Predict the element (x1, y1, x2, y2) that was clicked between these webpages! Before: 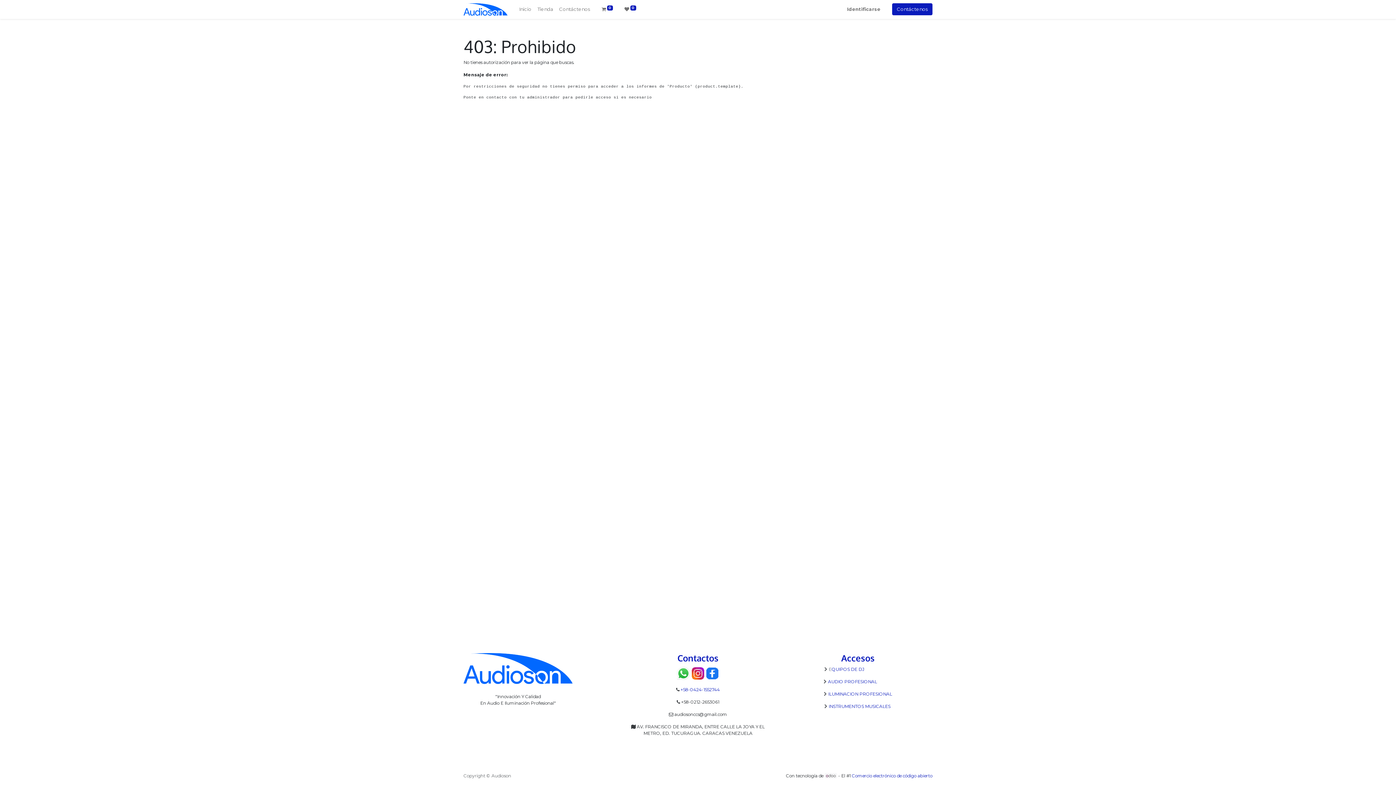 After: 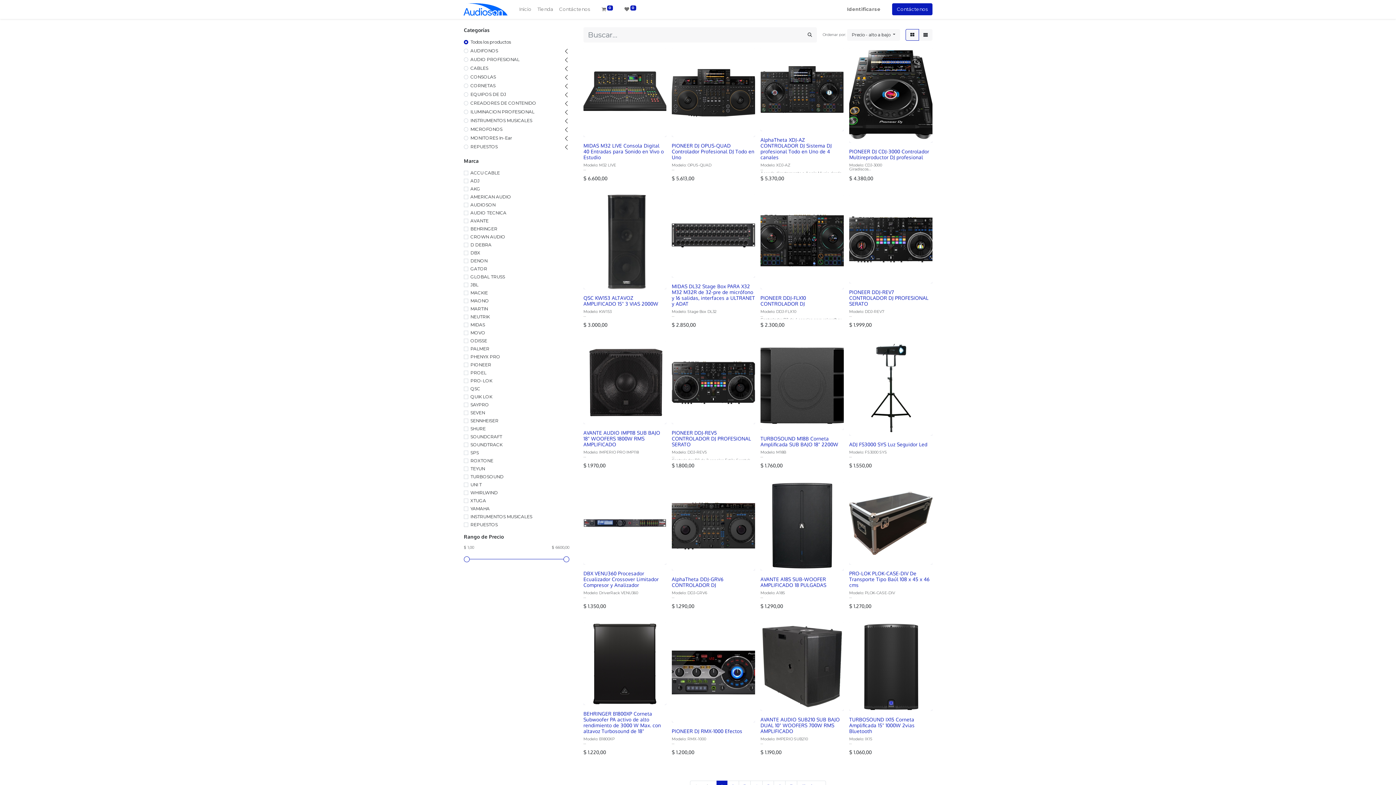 Action: bbox: (534, 3, 556, 15) label: Tienda